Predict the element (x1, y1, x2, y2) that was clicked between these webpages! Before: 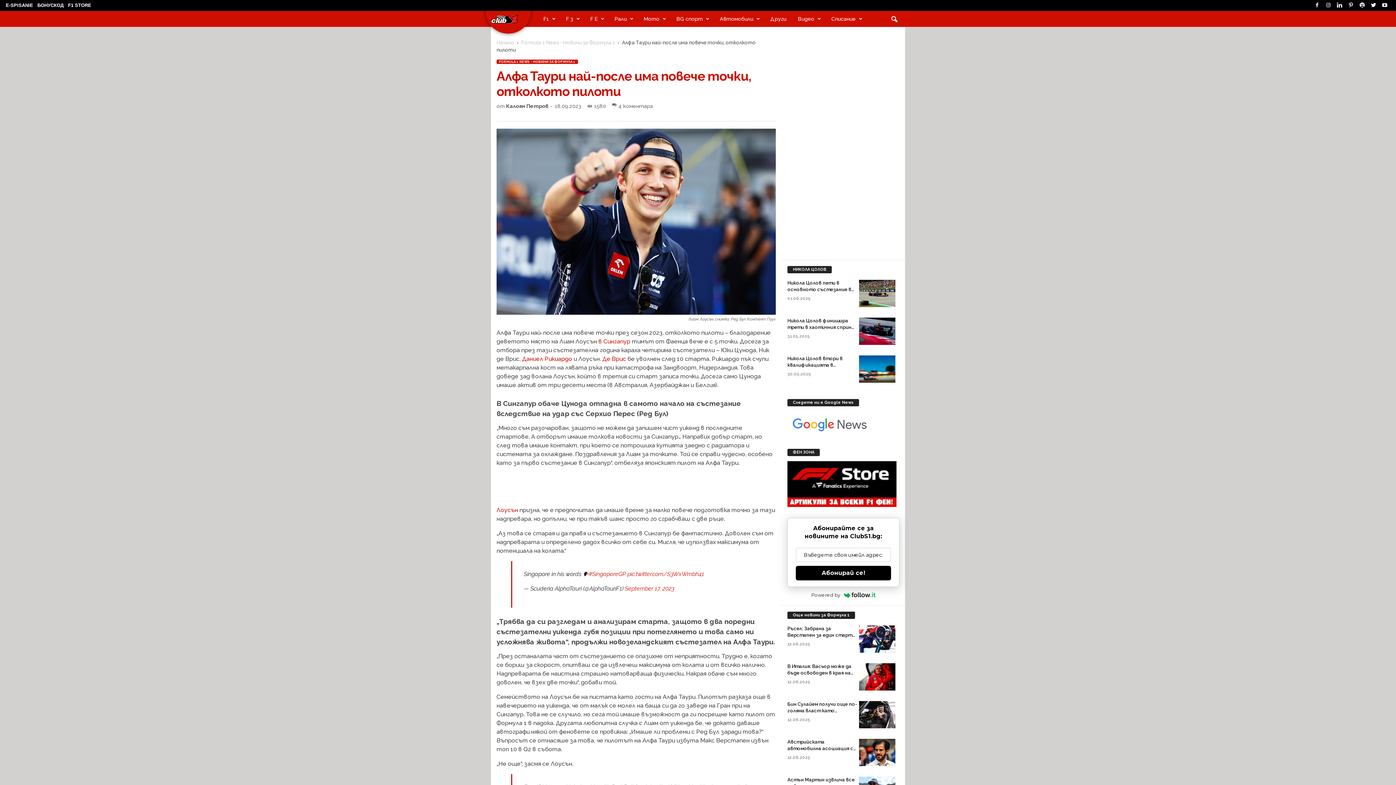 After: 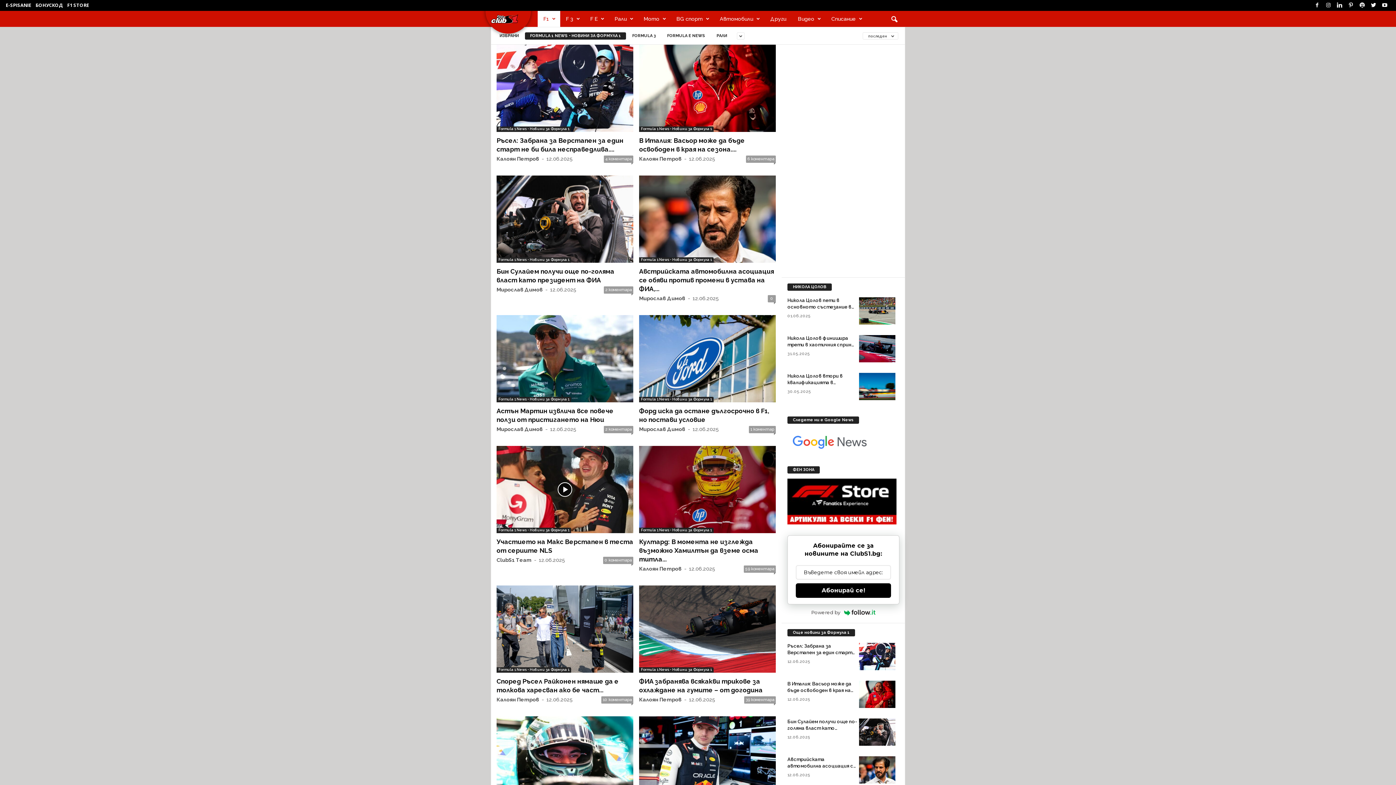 Action: bbox: (787, 612, 855, 619) label: Още новини за Формула 1